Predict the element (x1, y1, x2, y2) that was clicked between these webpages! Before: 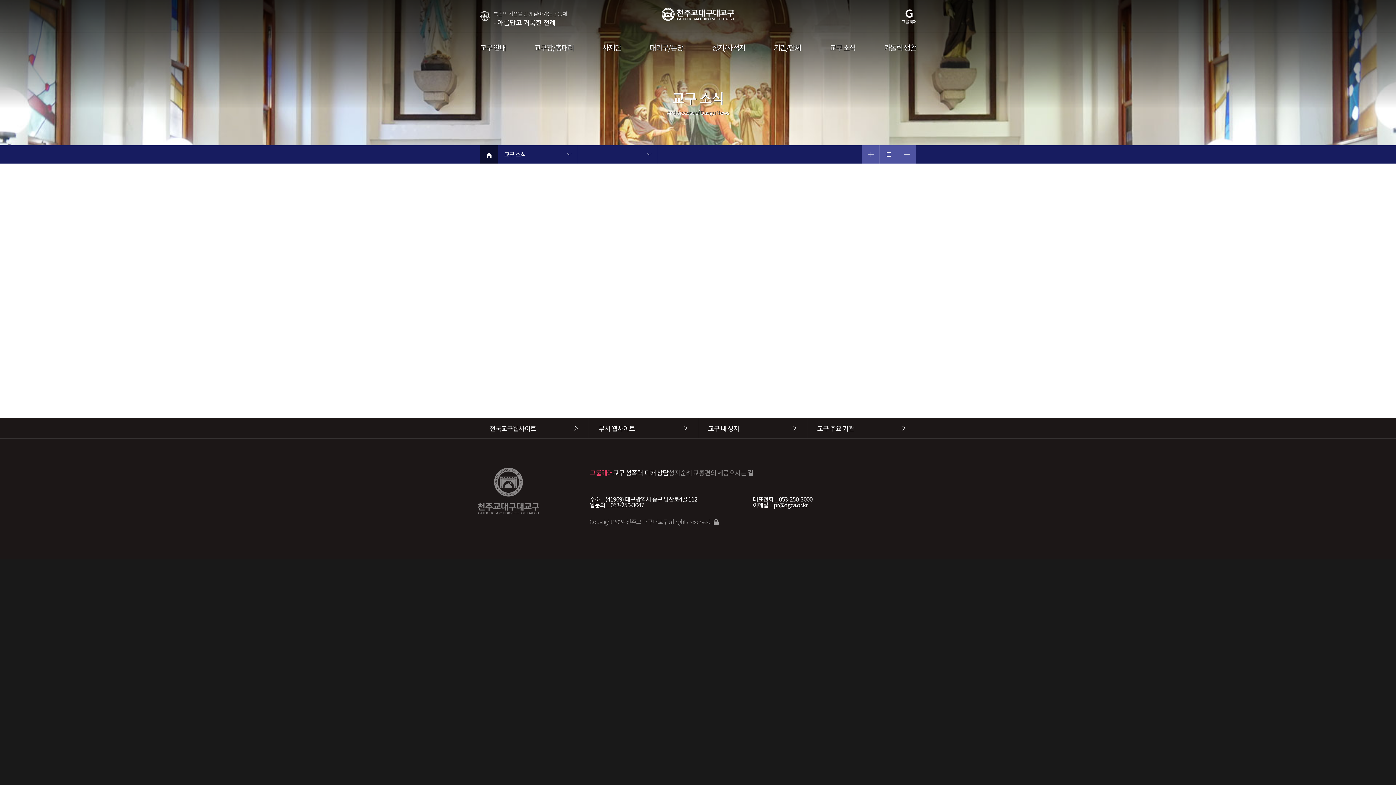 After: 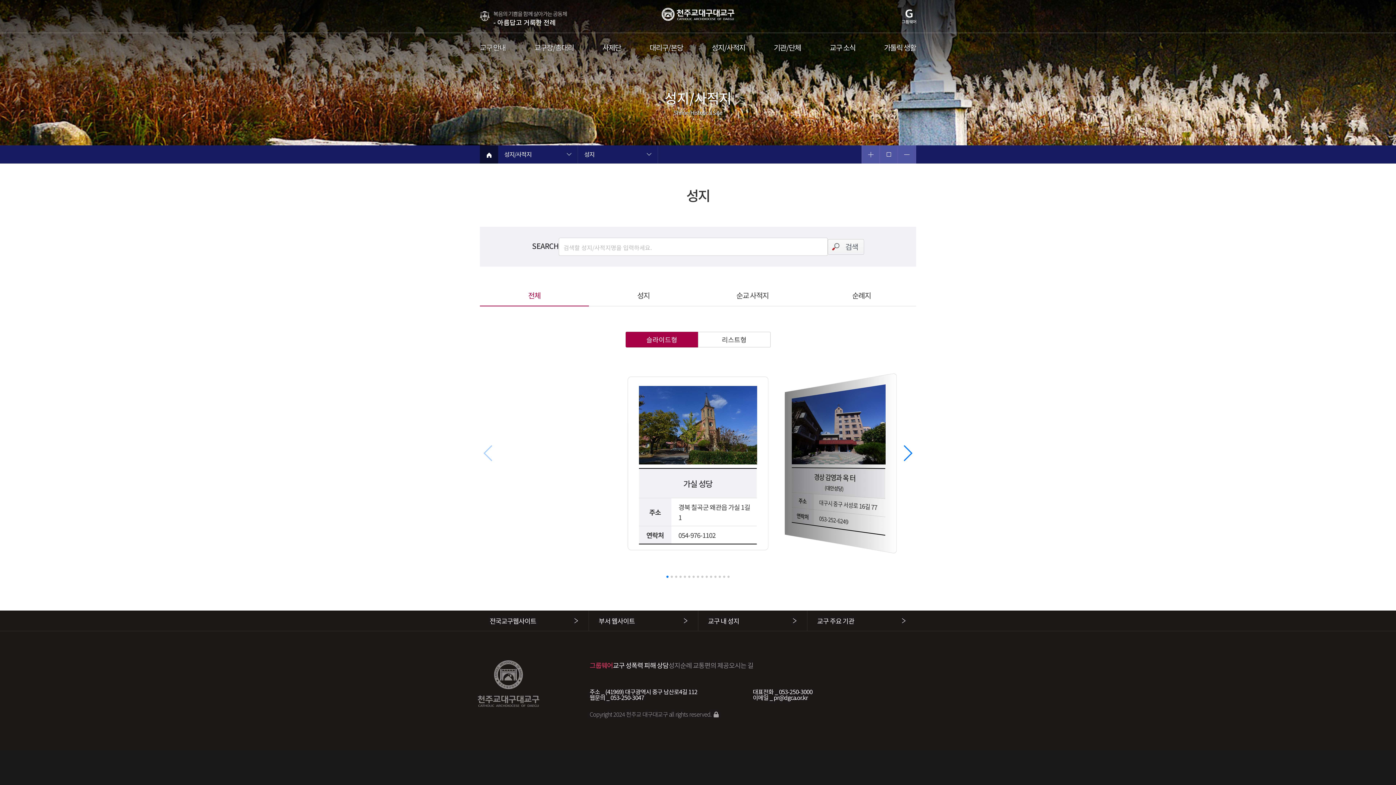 Action: label: 성지/사적지 bbox: (711, 43, 745, 51)